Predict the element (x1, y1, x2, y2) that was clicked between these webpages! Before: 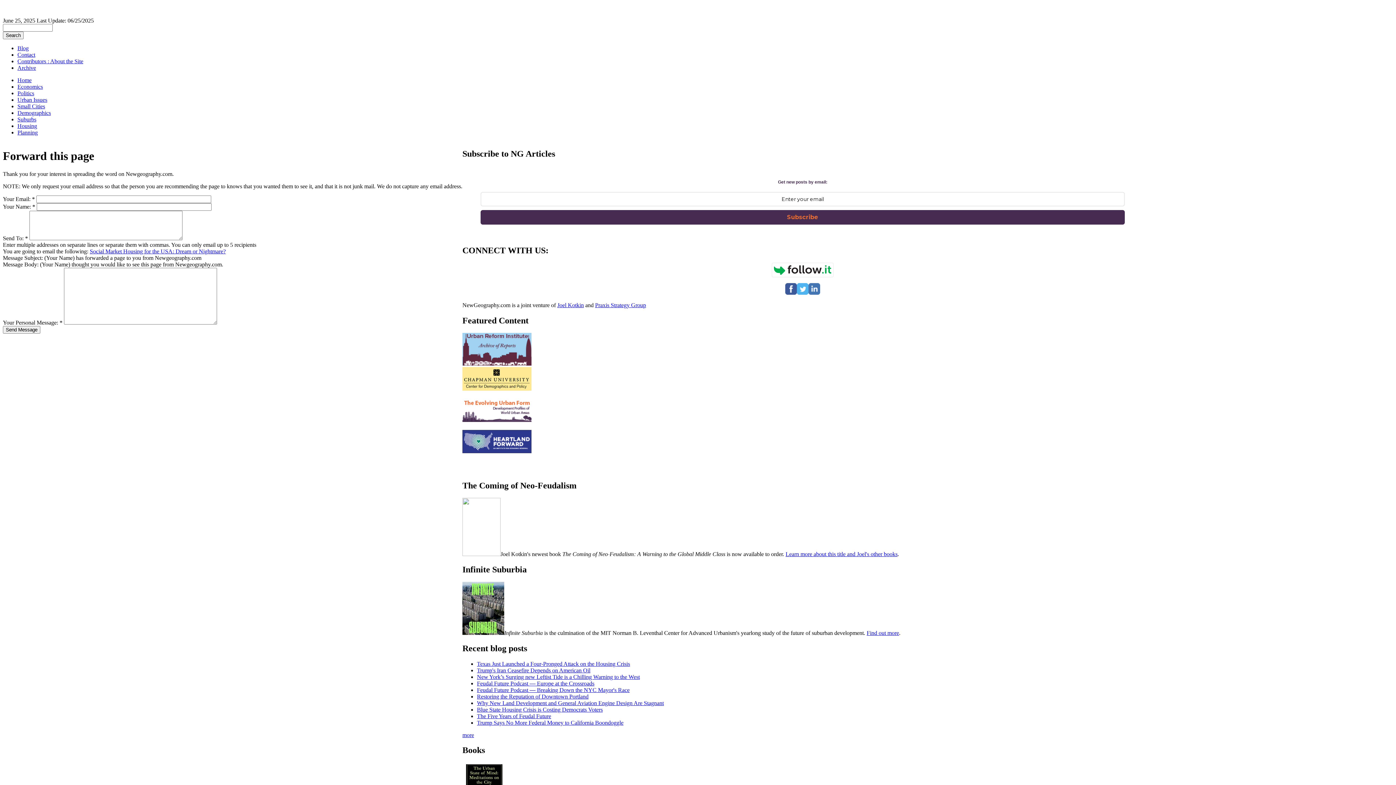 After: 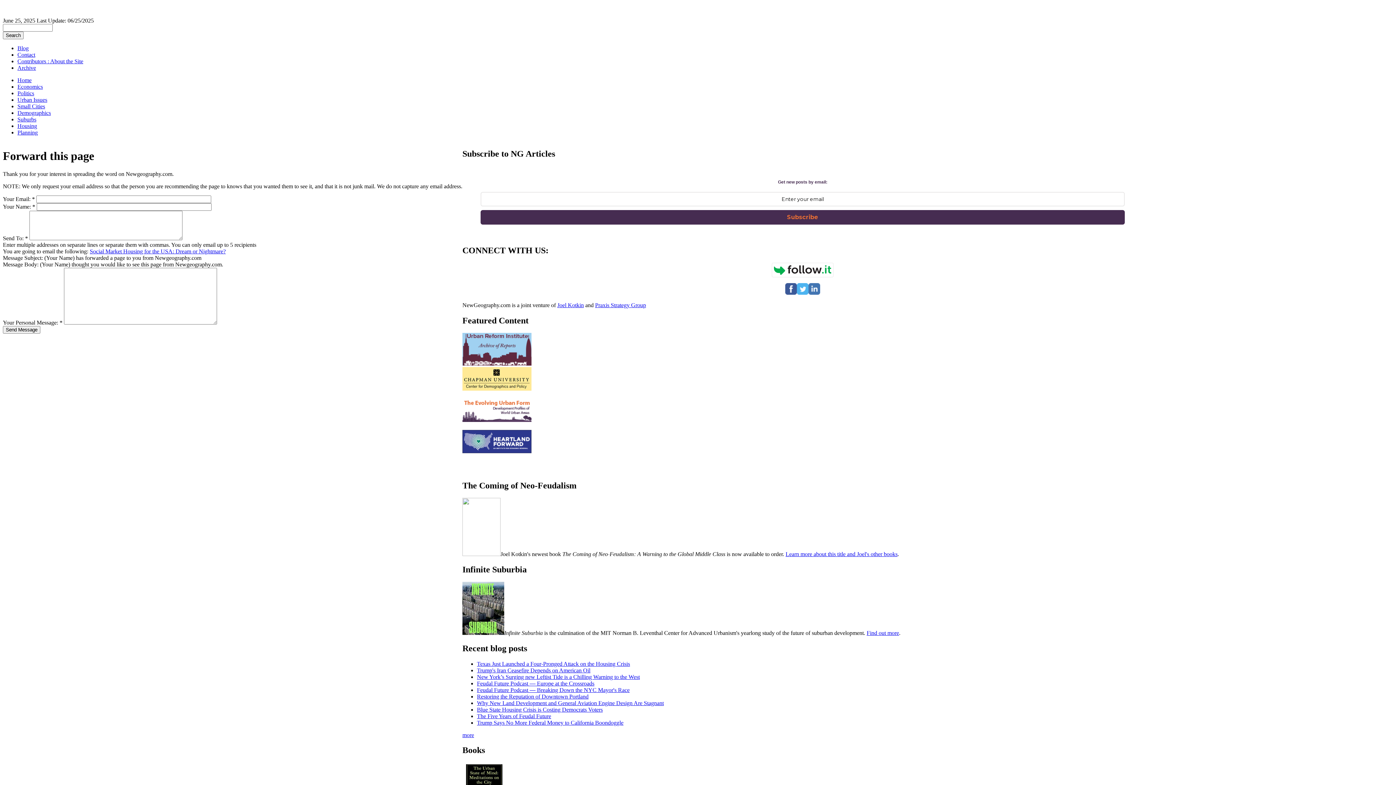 Action: label: Subscribe bbox: (480, 210, 1125, 224)